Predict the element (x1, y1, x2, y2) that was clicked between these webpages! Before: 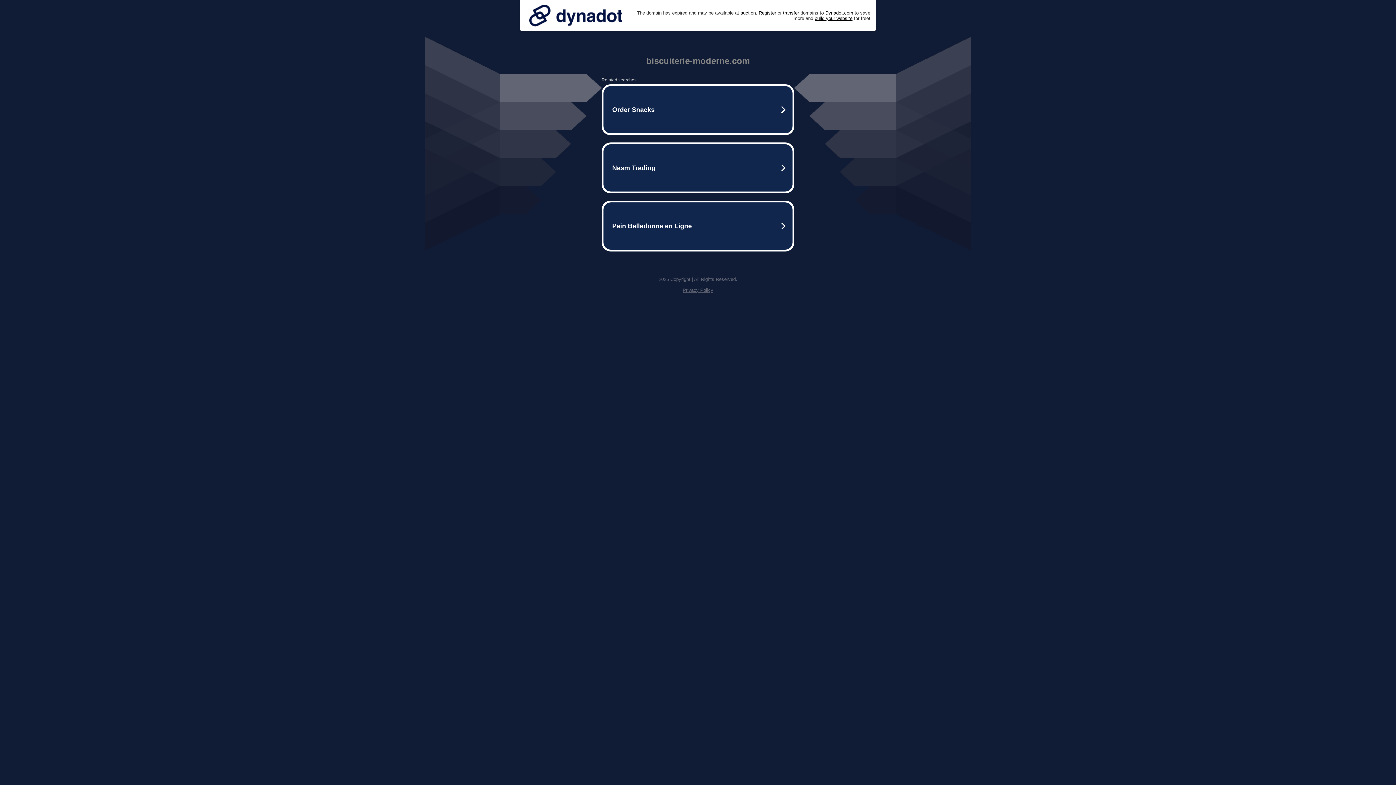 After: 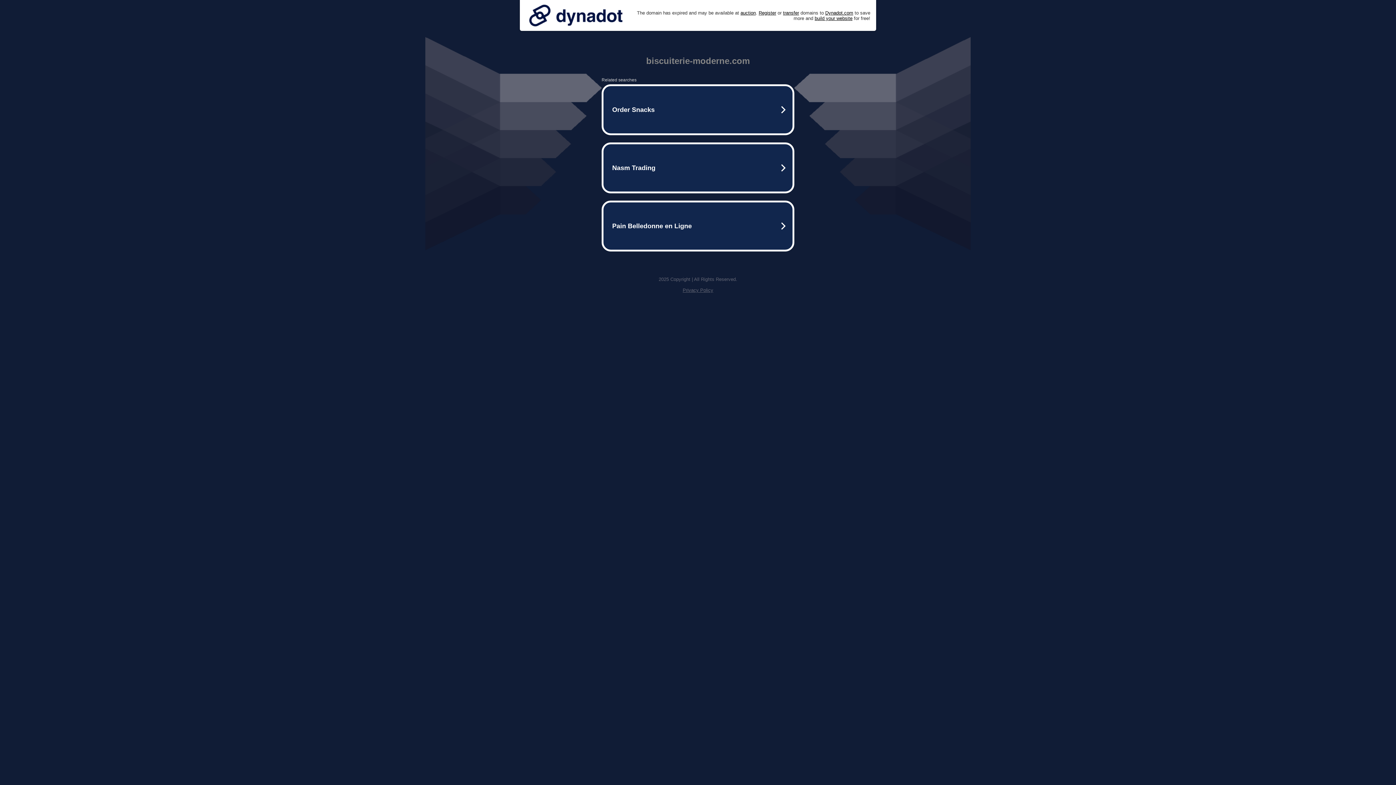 Action: bbox: (682, 287, 713, 293) label: Privacy Policy